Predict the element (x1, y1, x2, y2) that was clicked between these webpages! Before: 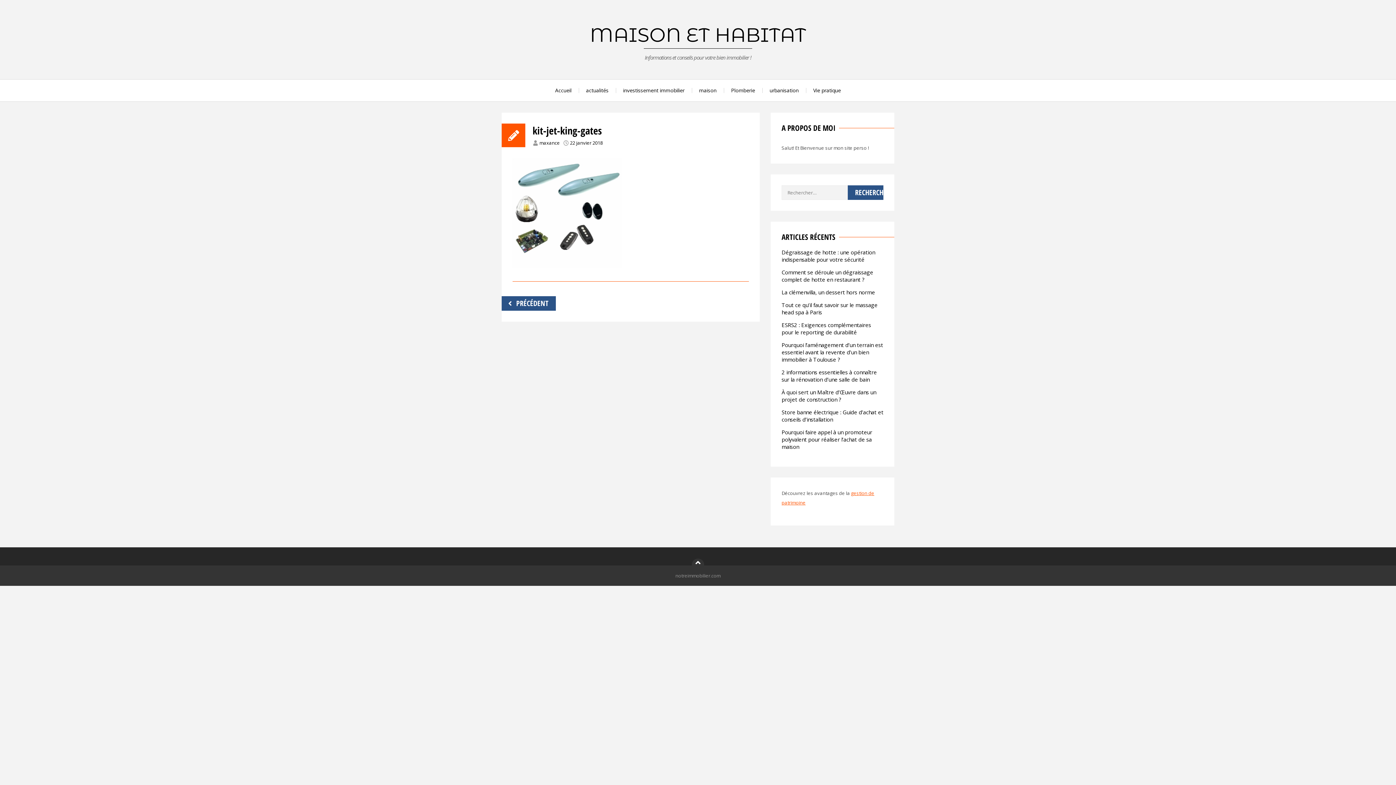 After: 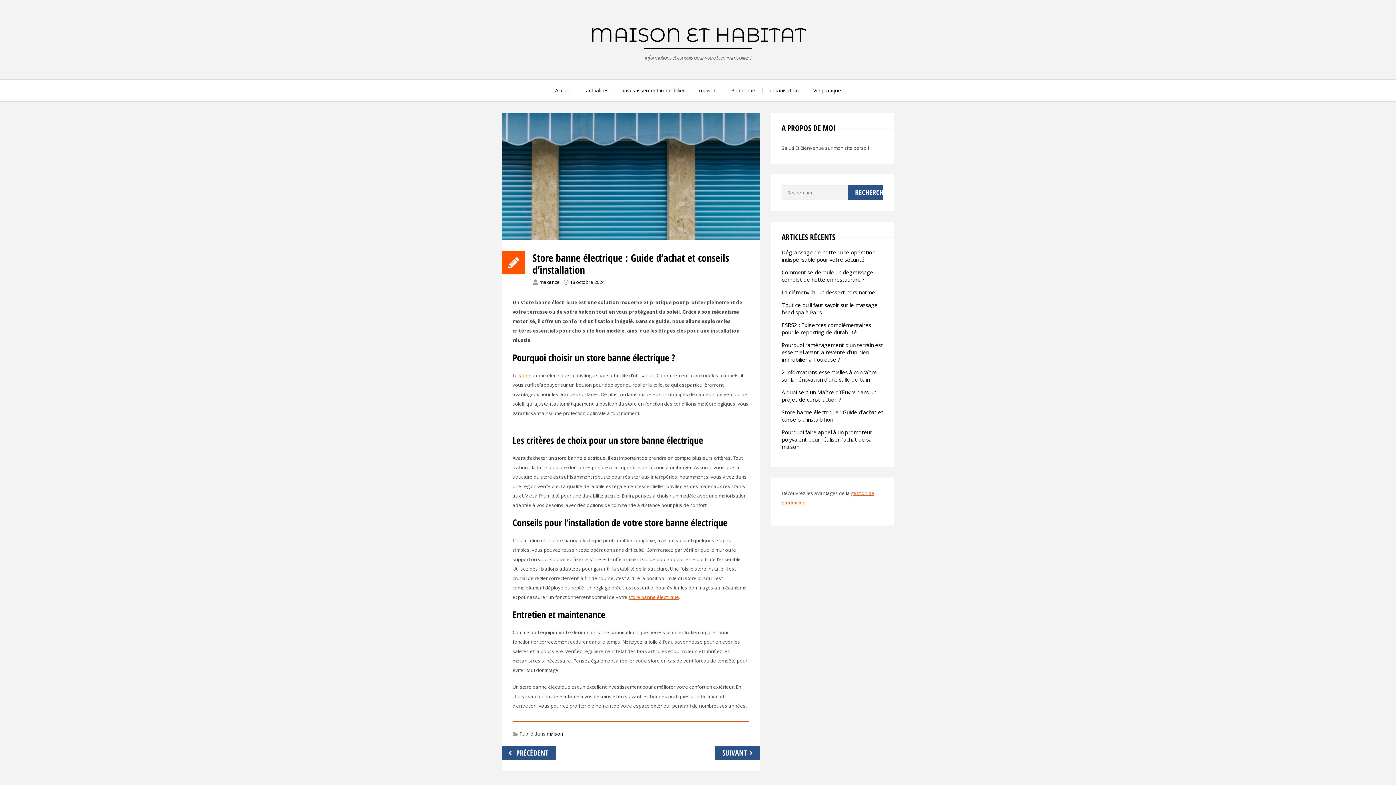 Action: bbox: (781, 408, 883, 423) label: Store banne électrique : Guide d’achat et conseils d’installation